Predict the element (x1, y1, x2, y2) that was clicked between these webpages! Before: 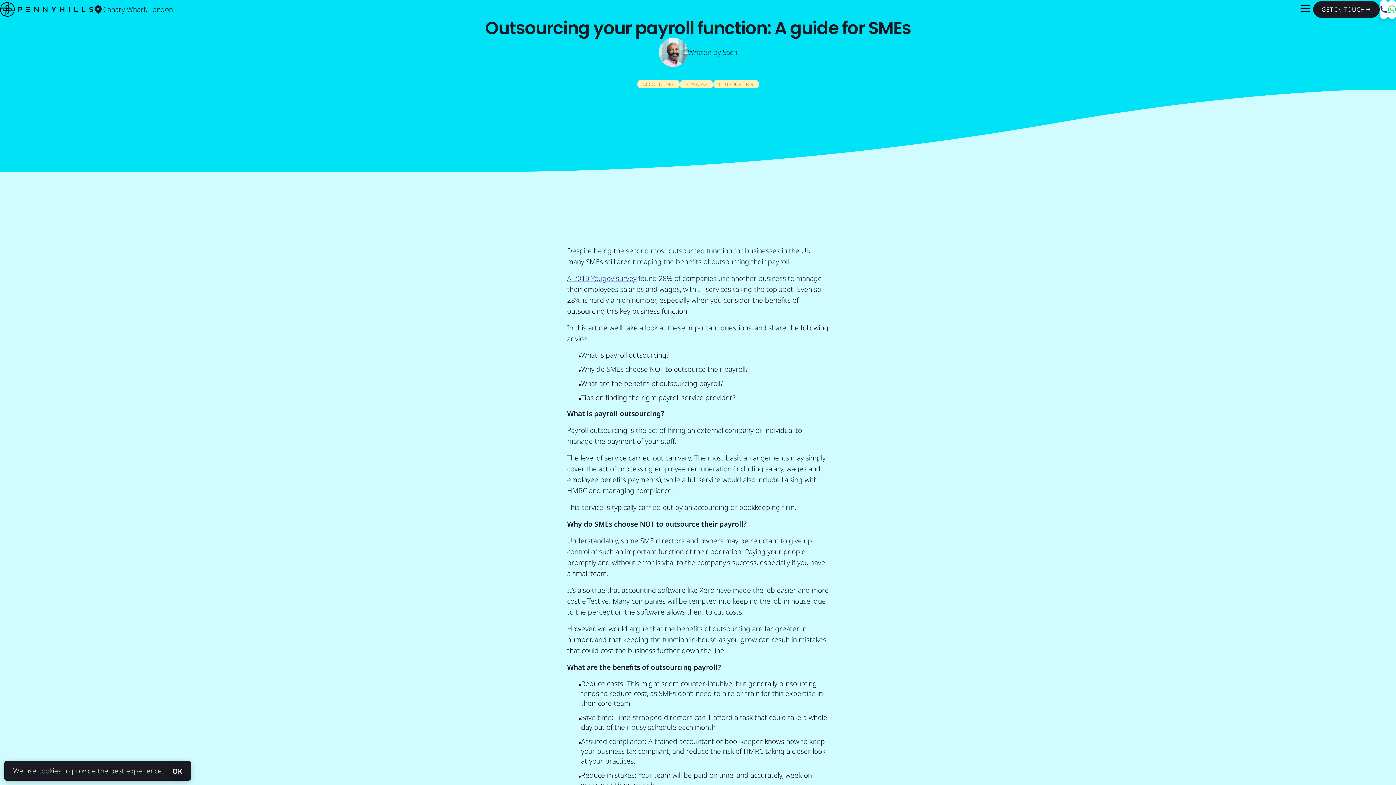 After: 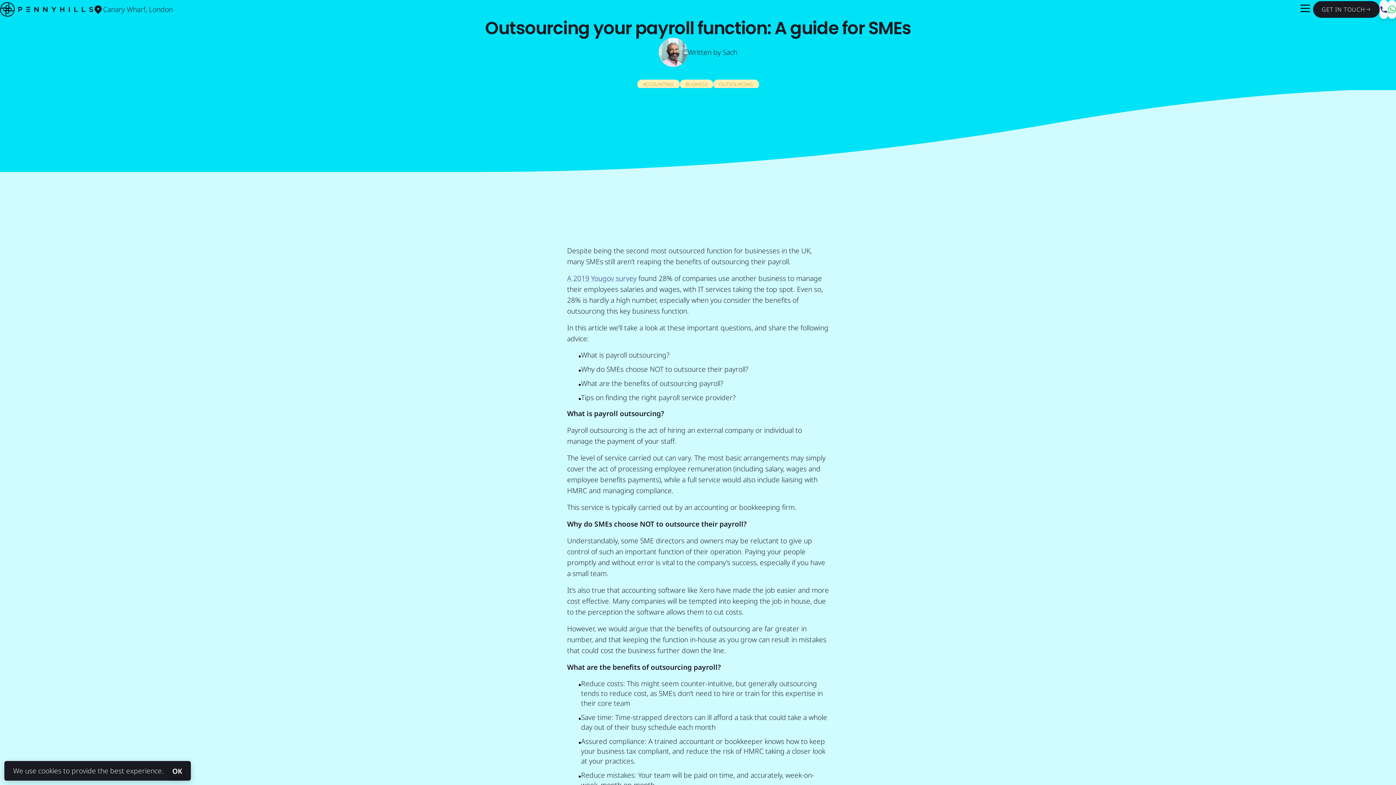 Action: label: Canary Wharf, London bbox: (93, 4, 172, 14)